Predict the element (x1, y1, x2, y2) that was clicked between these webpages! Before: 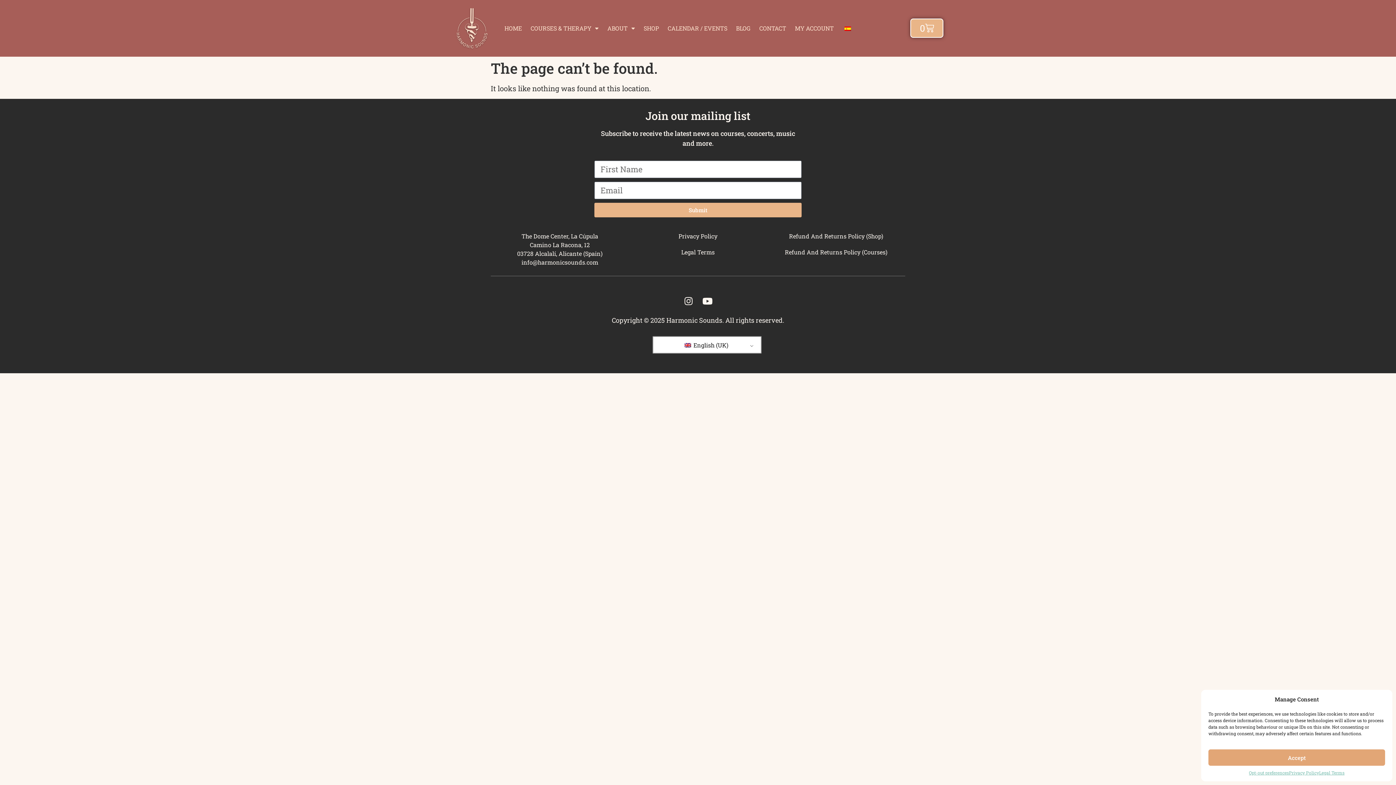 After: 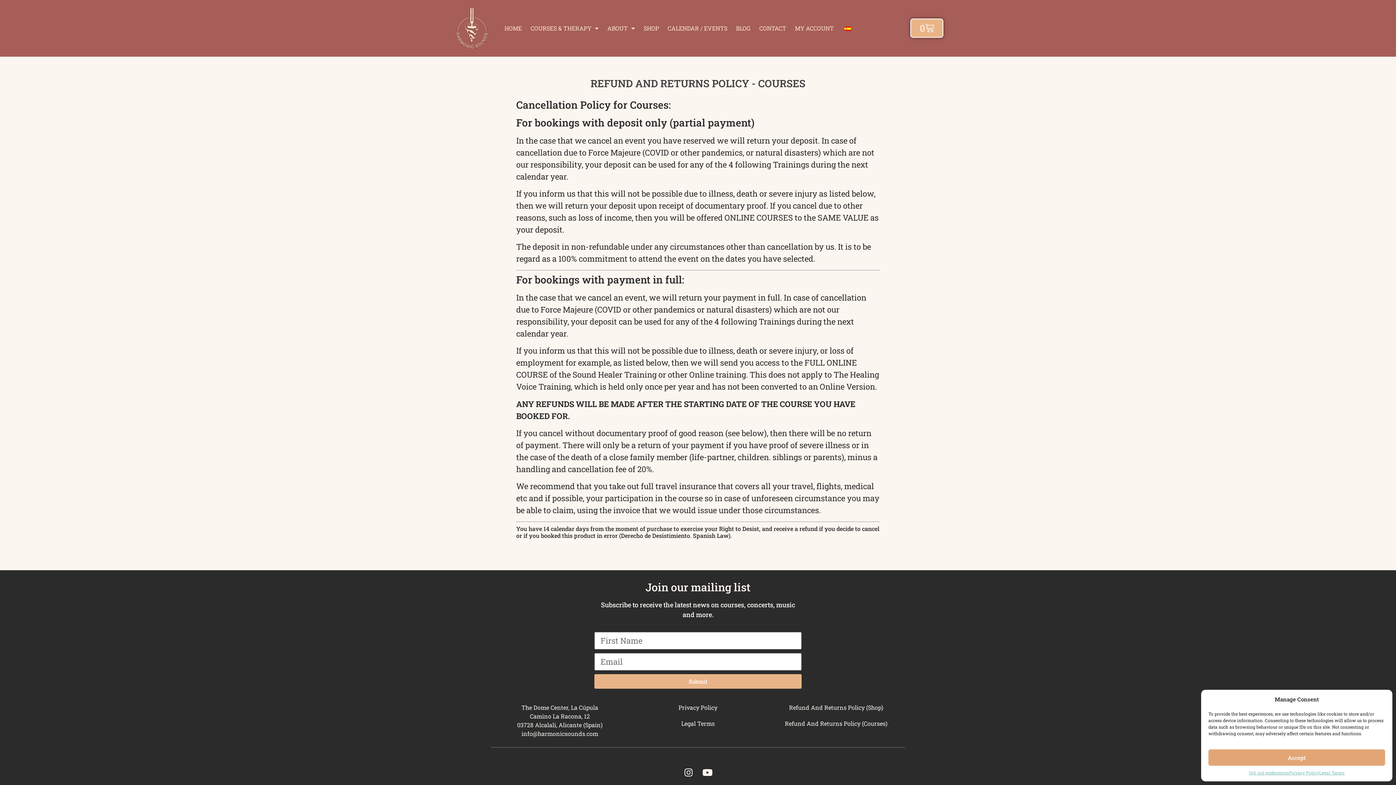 Action: bbox: (785, 248, 887, 256) label: Refund And Returns Policy (Courses)